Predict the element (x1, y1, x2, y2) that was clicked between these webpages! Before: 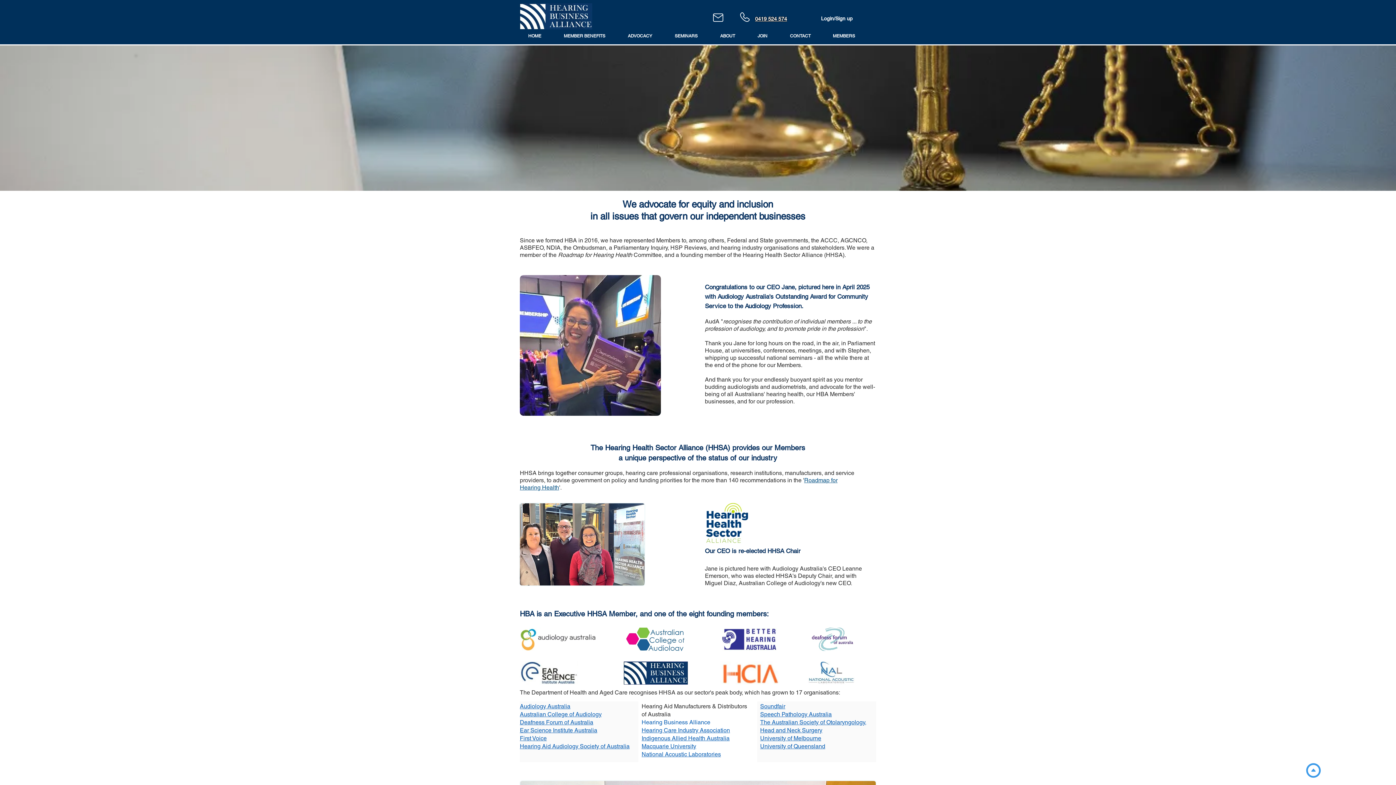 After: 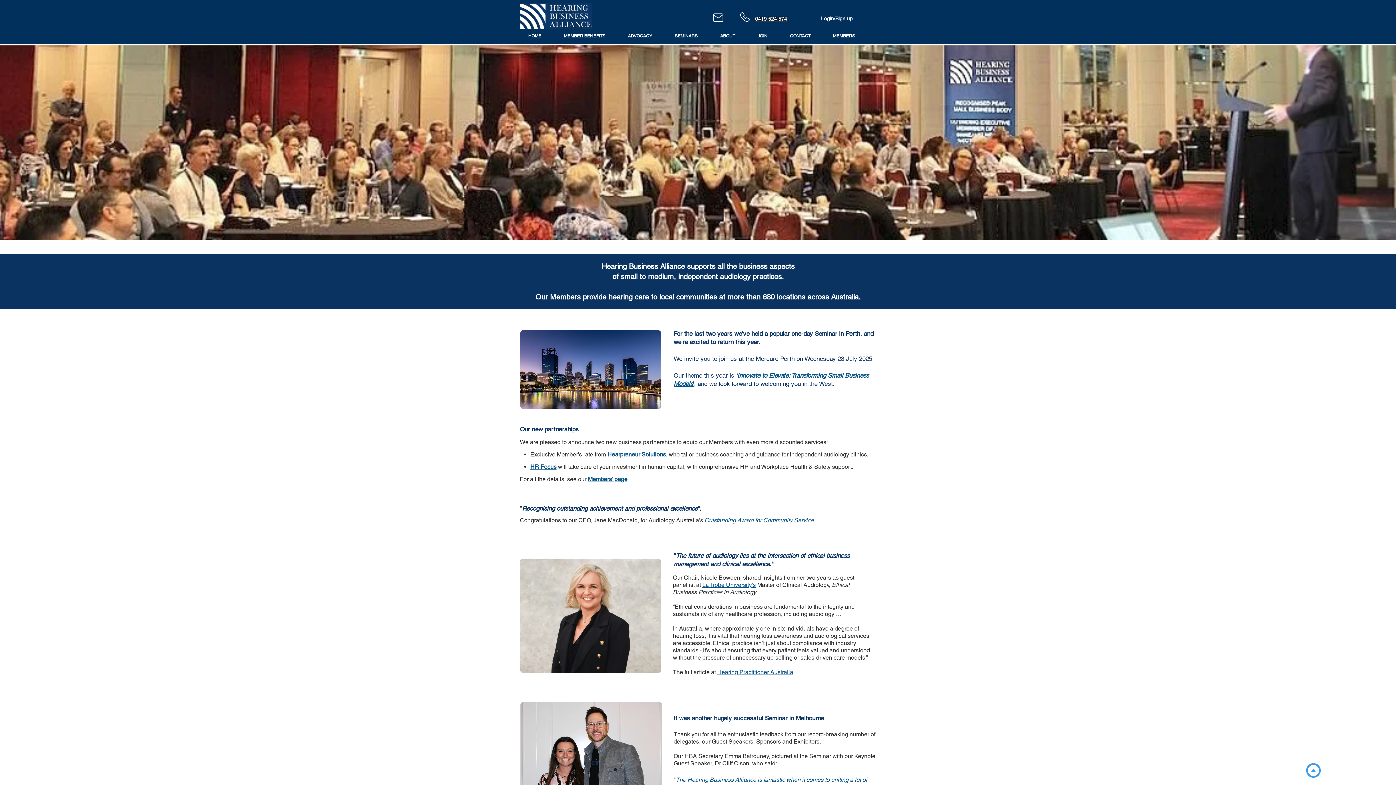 Action: bbox: (520, 3, 592, 29)